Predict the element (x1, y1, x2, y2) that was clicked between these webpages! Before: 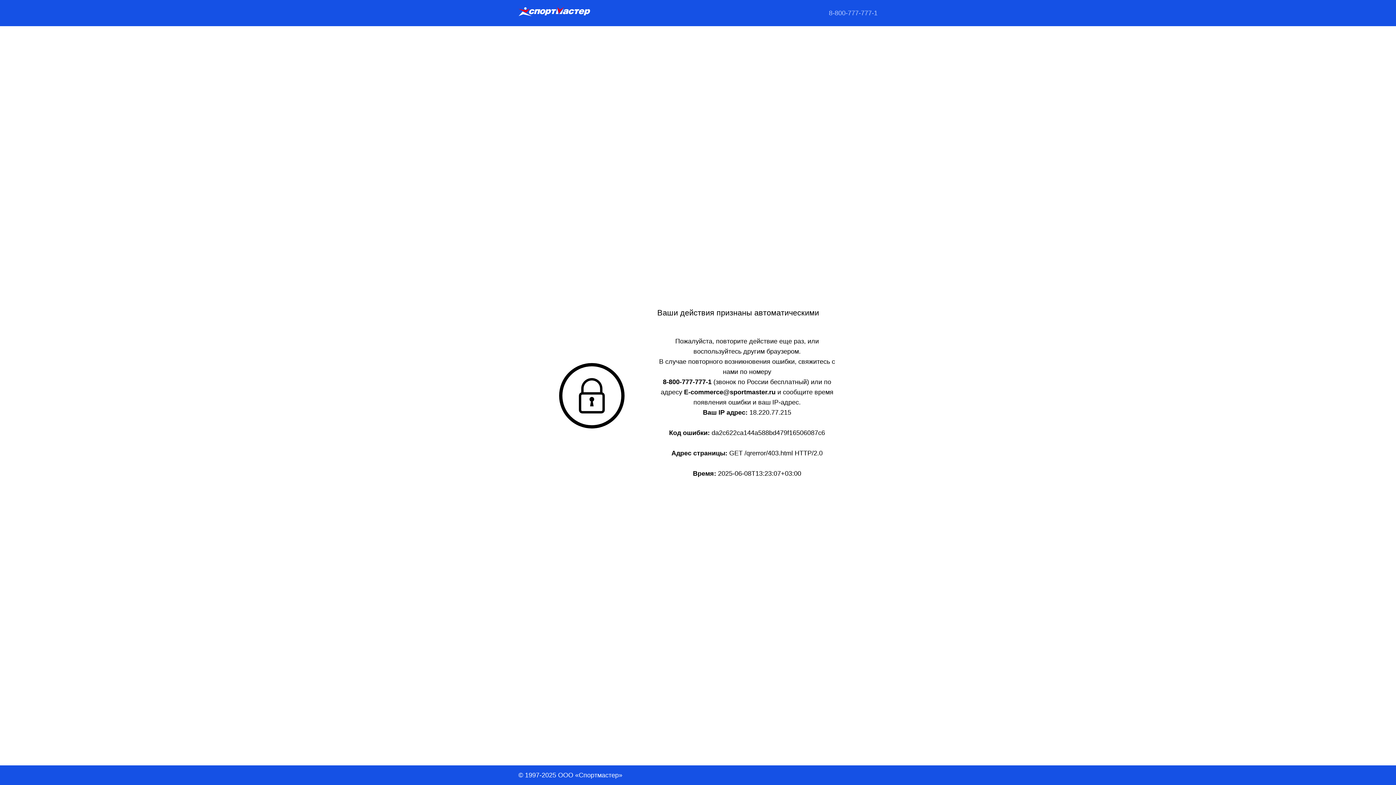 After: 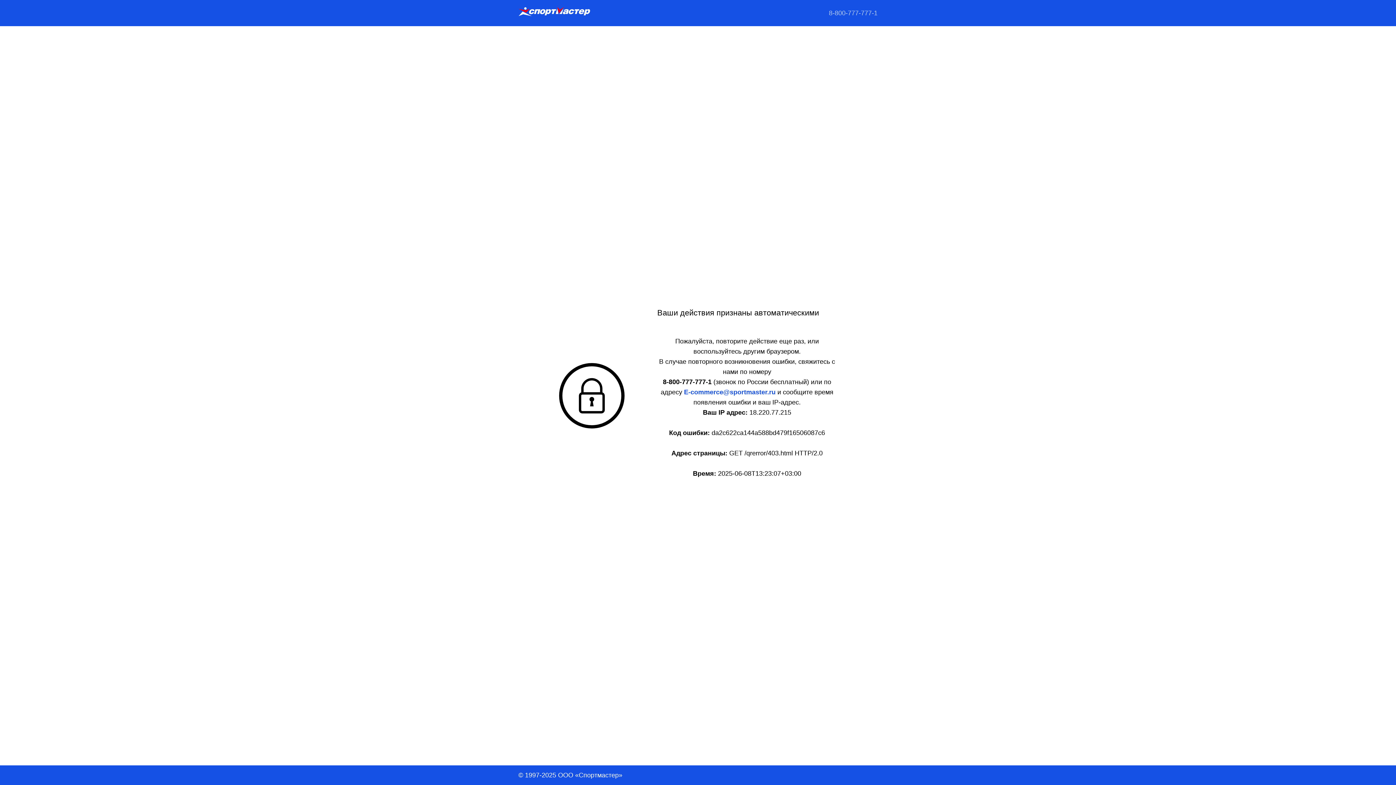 Action: bbox: (684, 388, 777, 396) label: E-commerce@sportmaster.ru 